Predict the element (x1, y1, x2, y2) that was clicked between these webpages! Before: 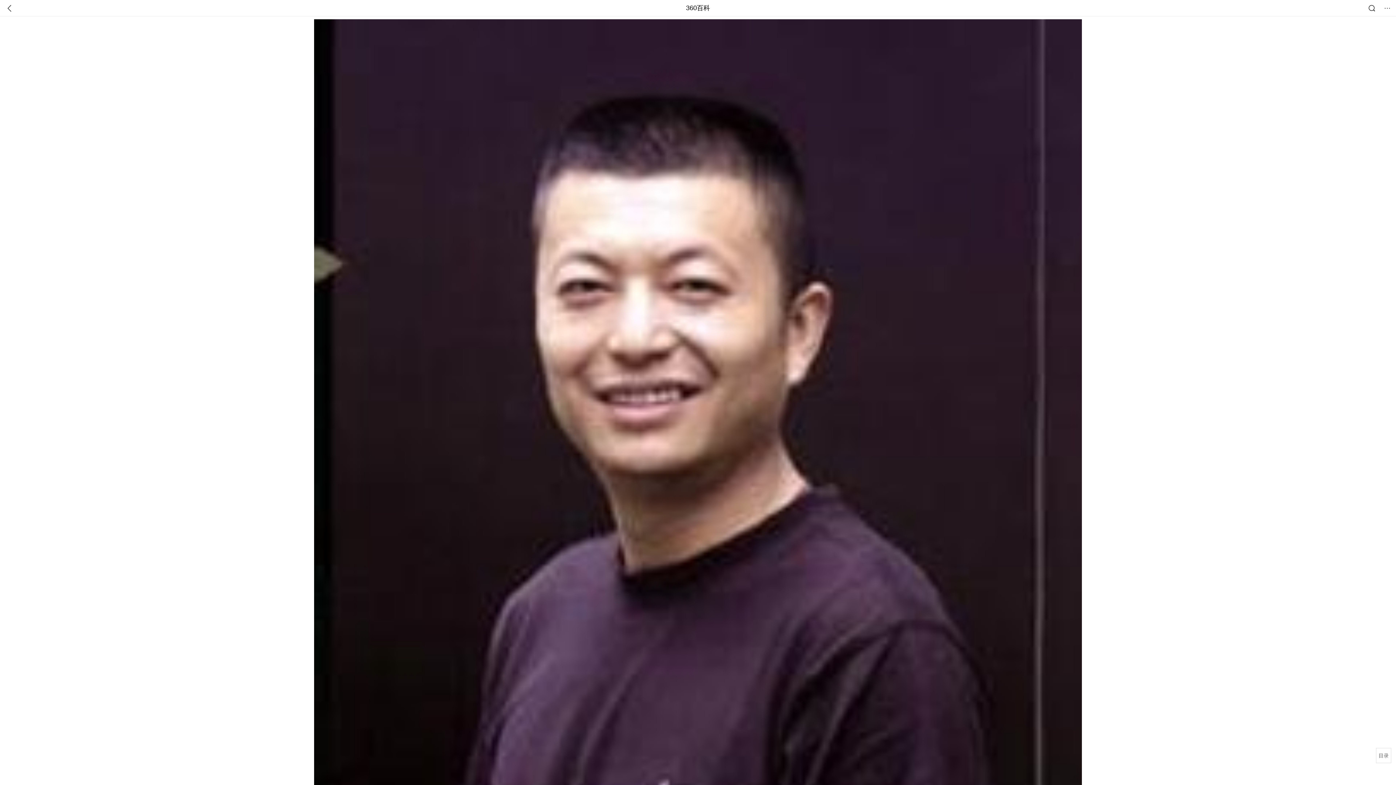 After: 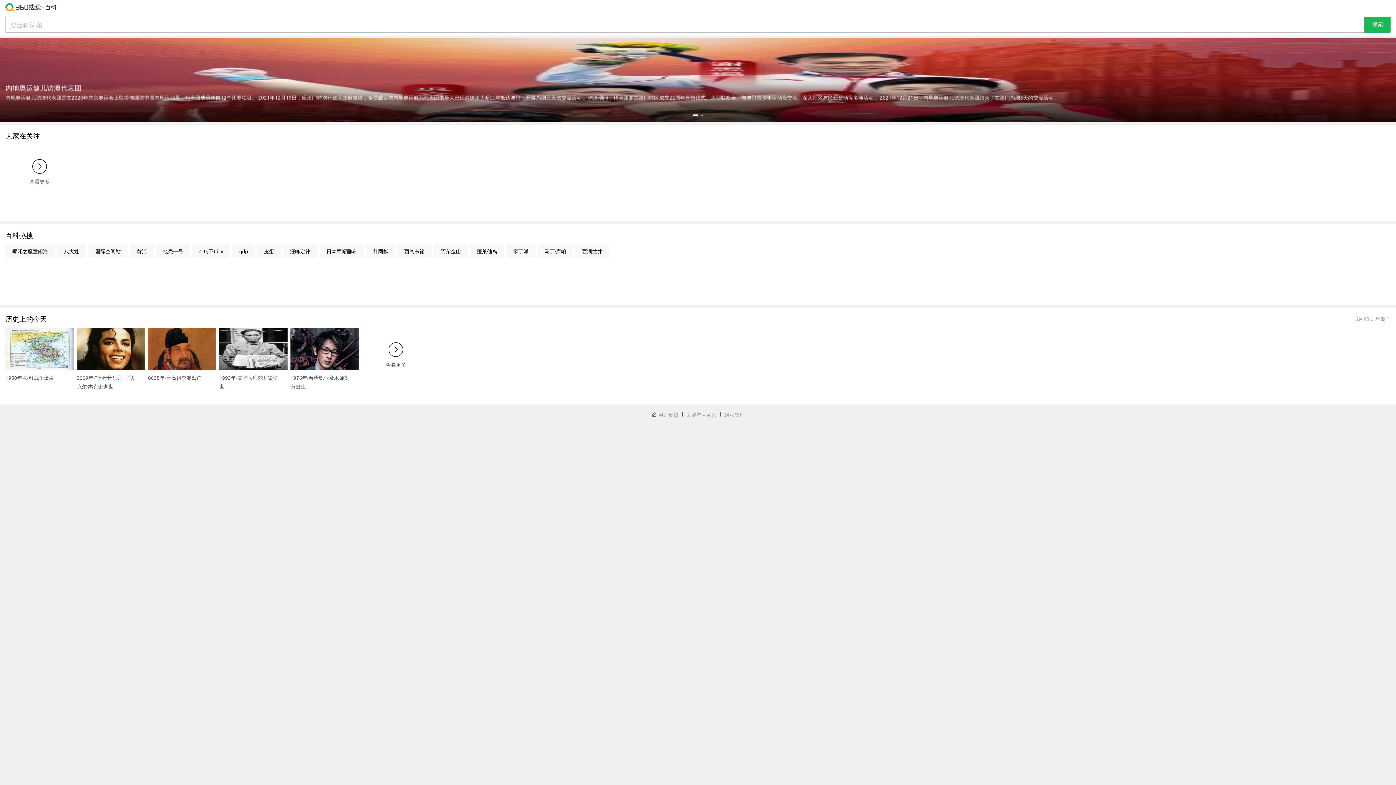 Action: label: 360百科 bbox: (686, 0, 710, 16)